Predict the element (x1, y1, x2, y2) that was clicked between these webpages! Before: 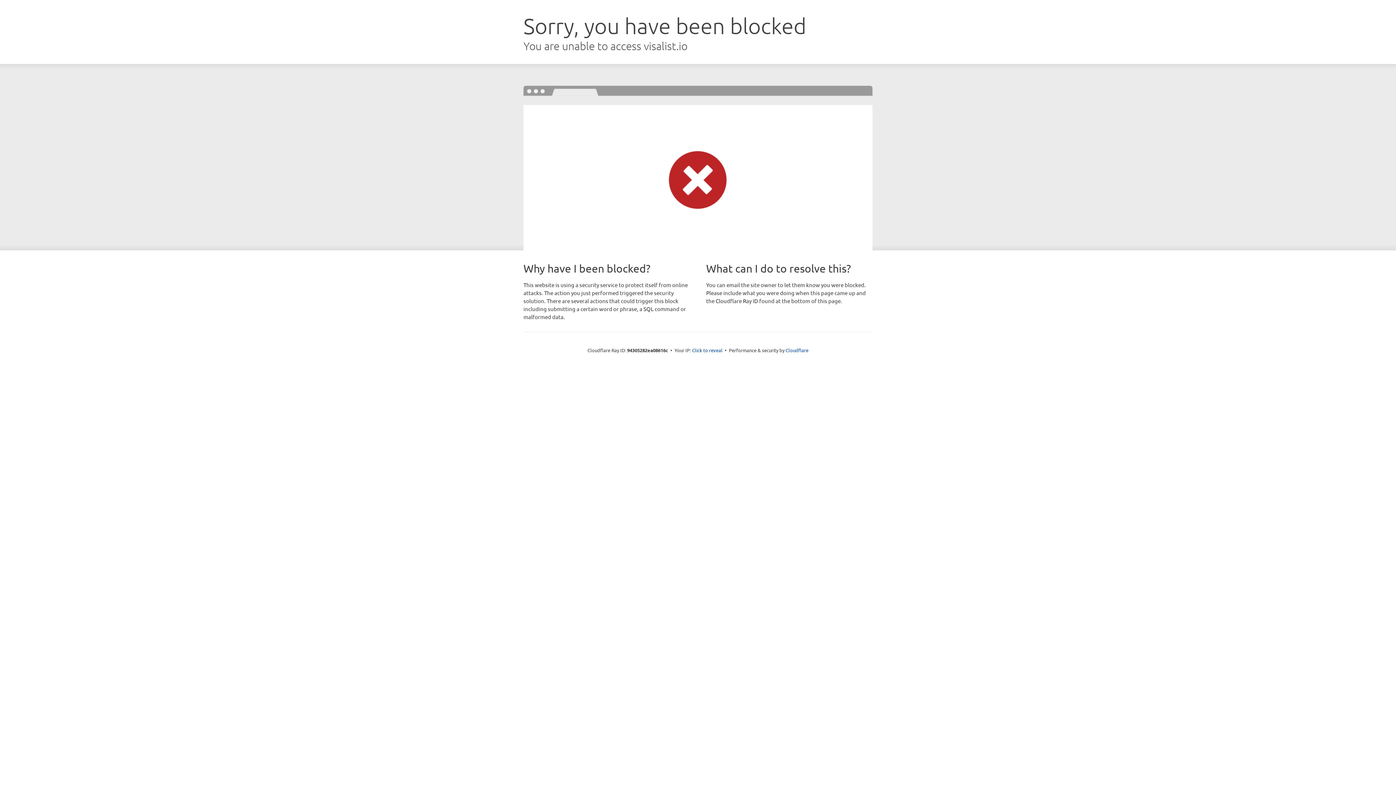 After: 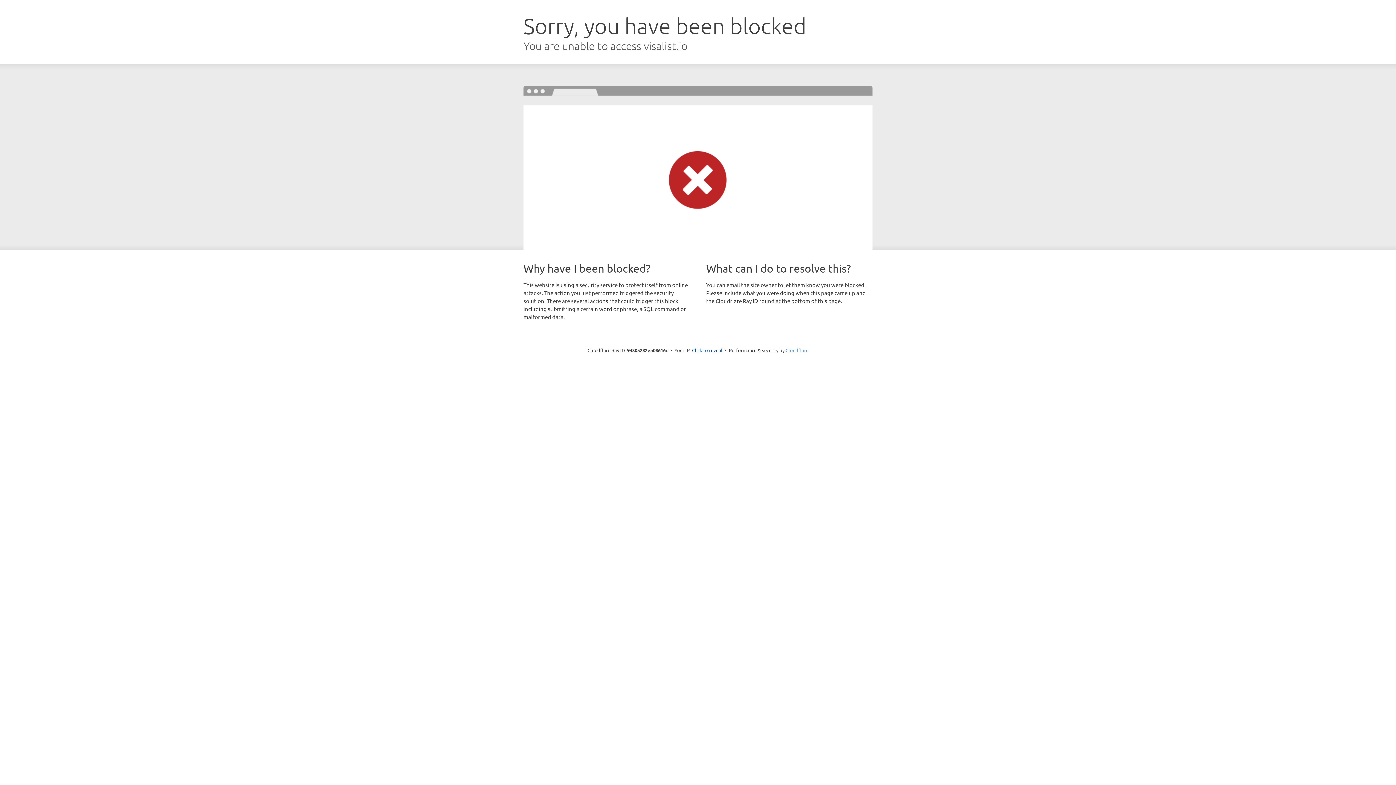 Action: bbox: (785, 347, 808, 353) label: Cloudflare